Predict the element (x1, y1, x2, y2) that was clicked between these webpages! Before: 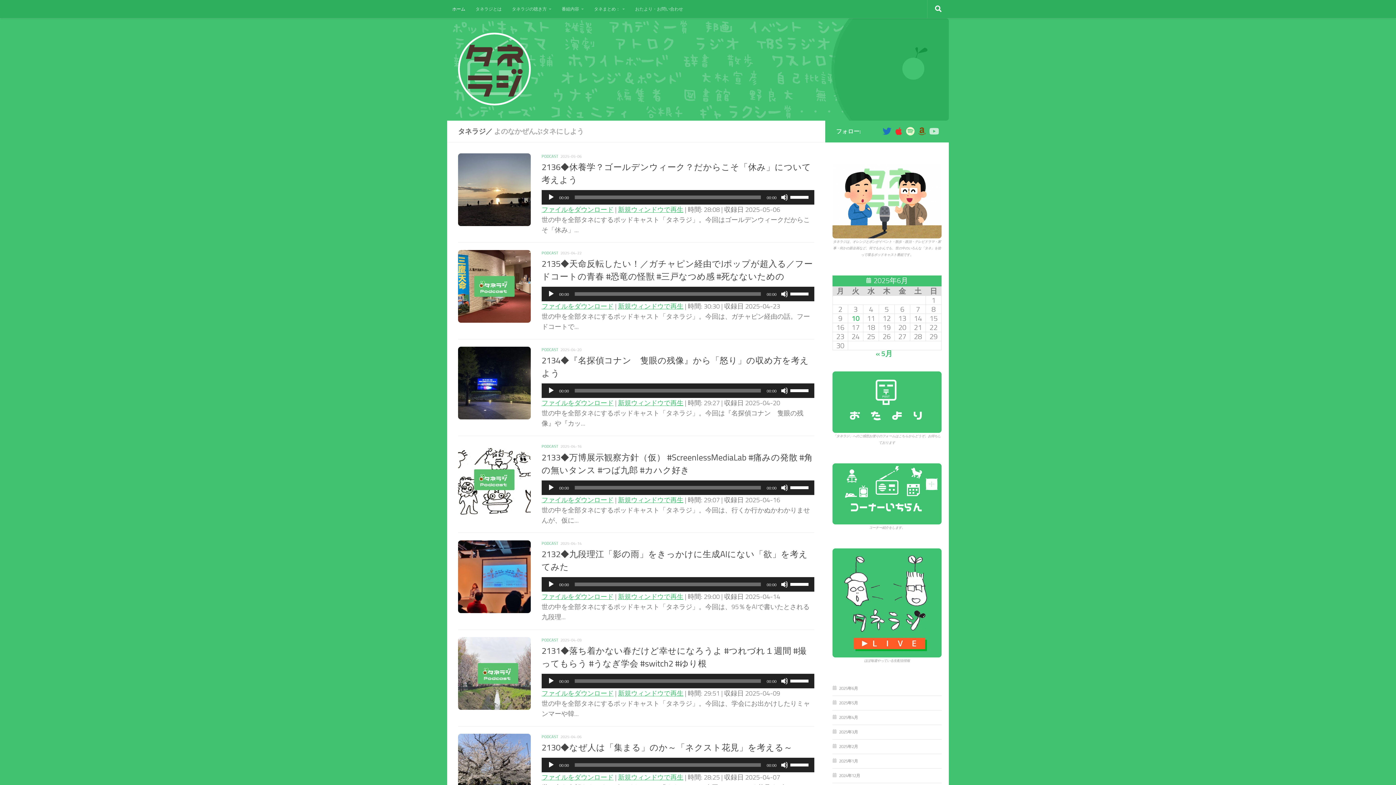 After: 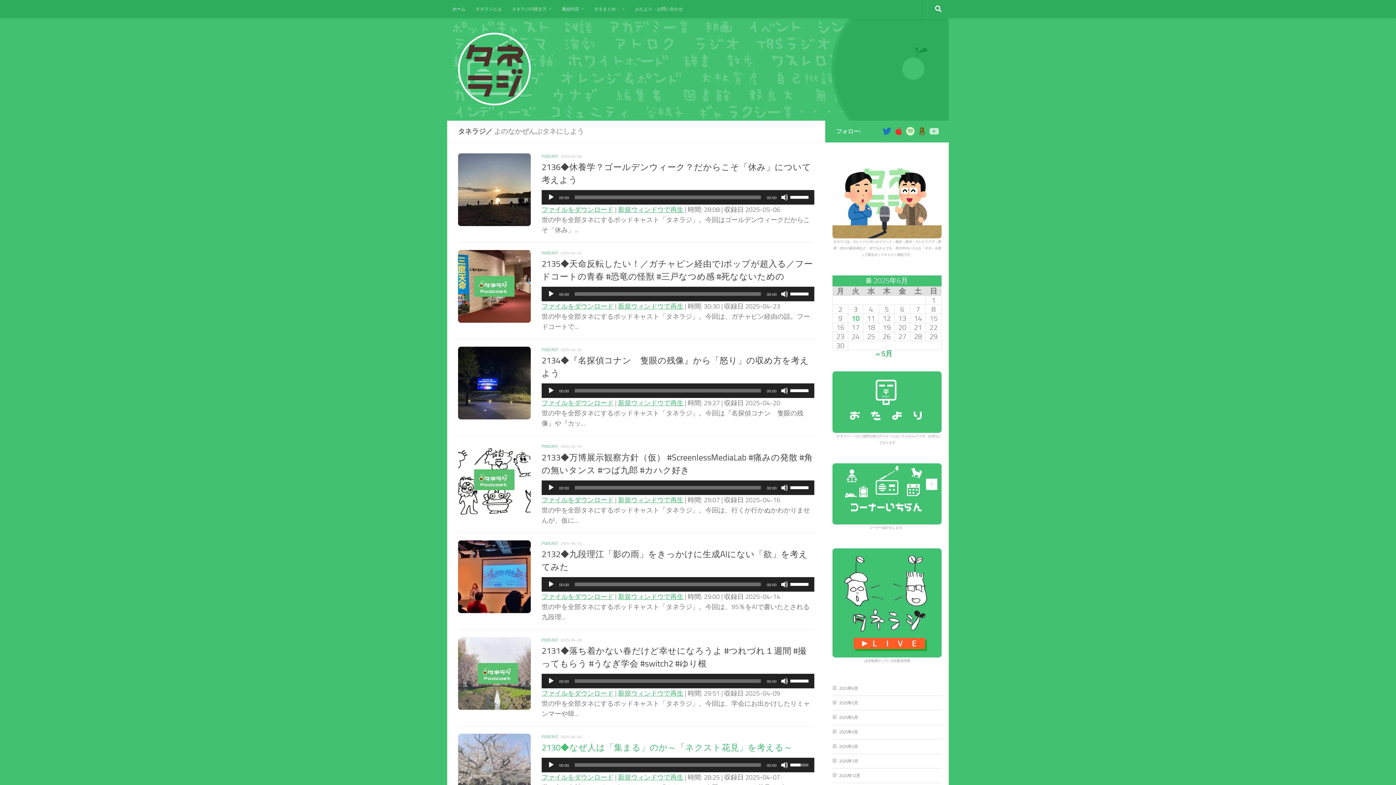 Action: label: ボリュームスライダー bbox: (790, 758, 810, 771)